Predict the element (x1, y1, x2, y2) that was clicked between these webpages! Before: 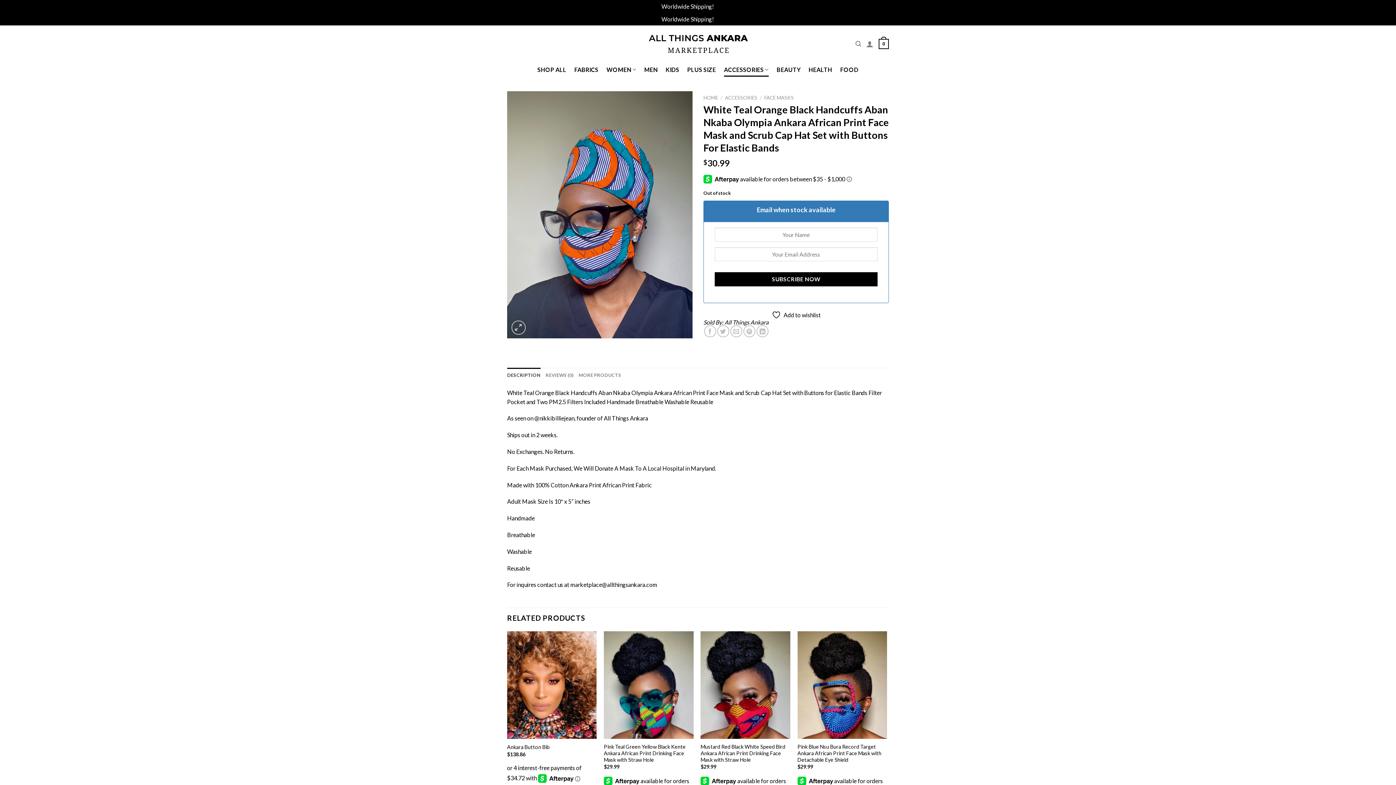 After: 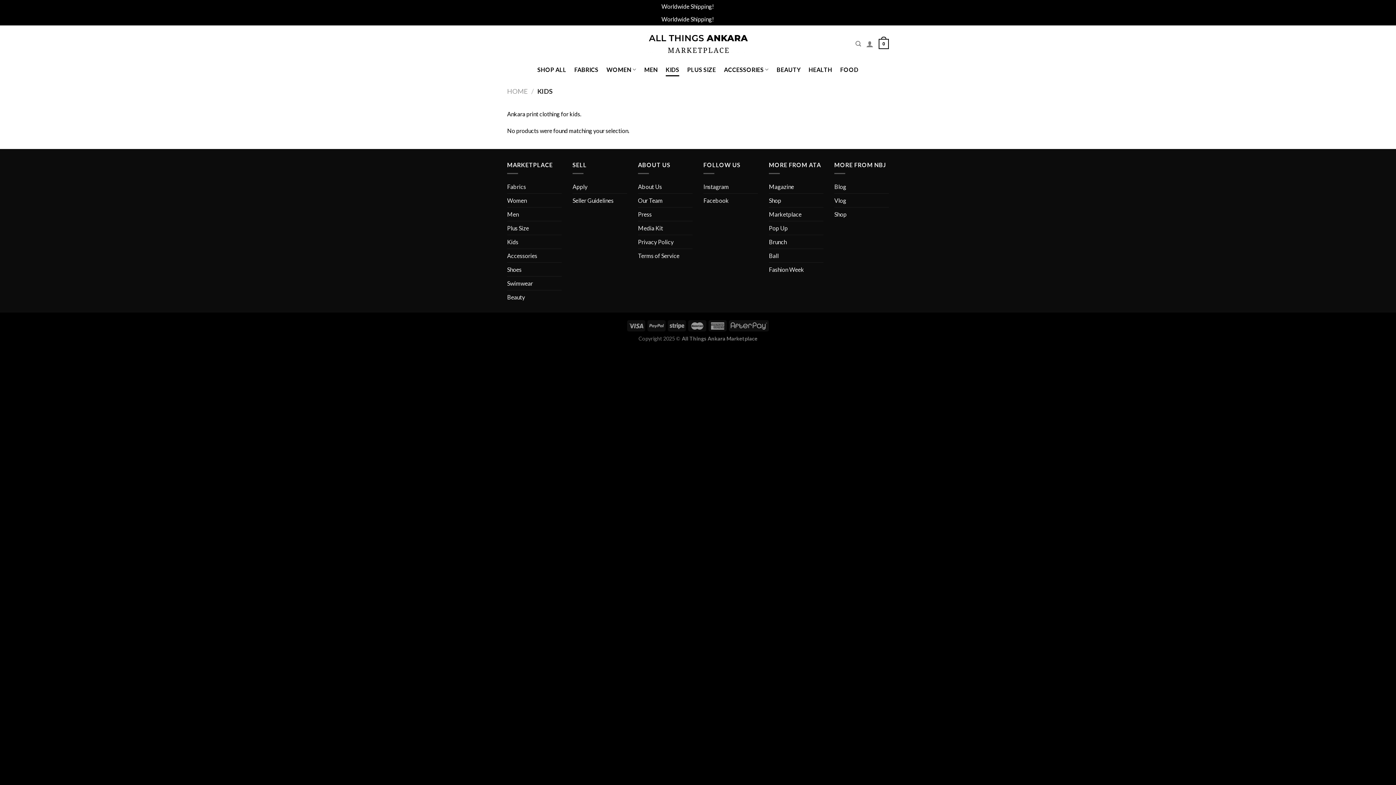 Action: bbox: (665, 63, 679, 76) label: KIDS